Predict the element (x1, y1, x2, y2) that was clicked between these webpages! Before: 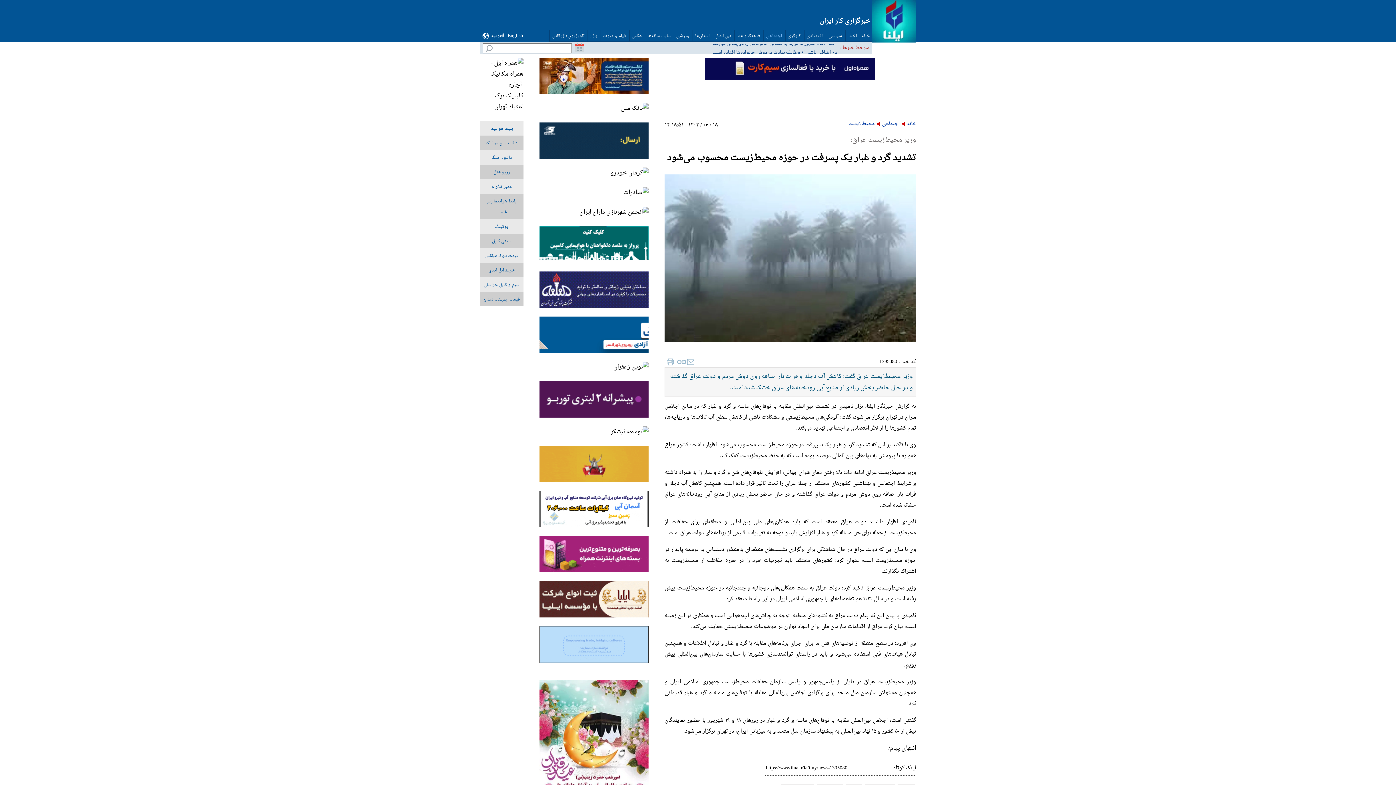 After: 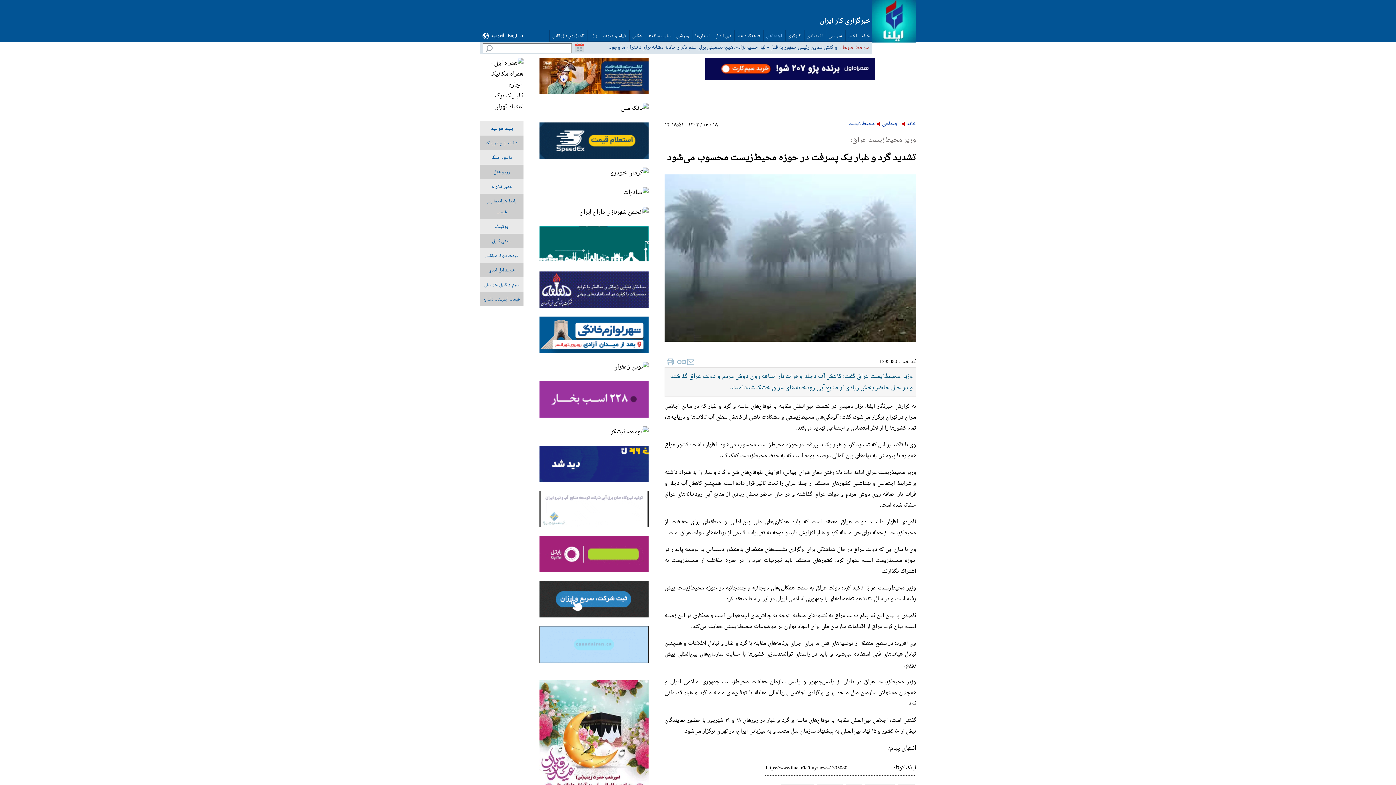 Action: bbox: (529, 206, 659, 217)